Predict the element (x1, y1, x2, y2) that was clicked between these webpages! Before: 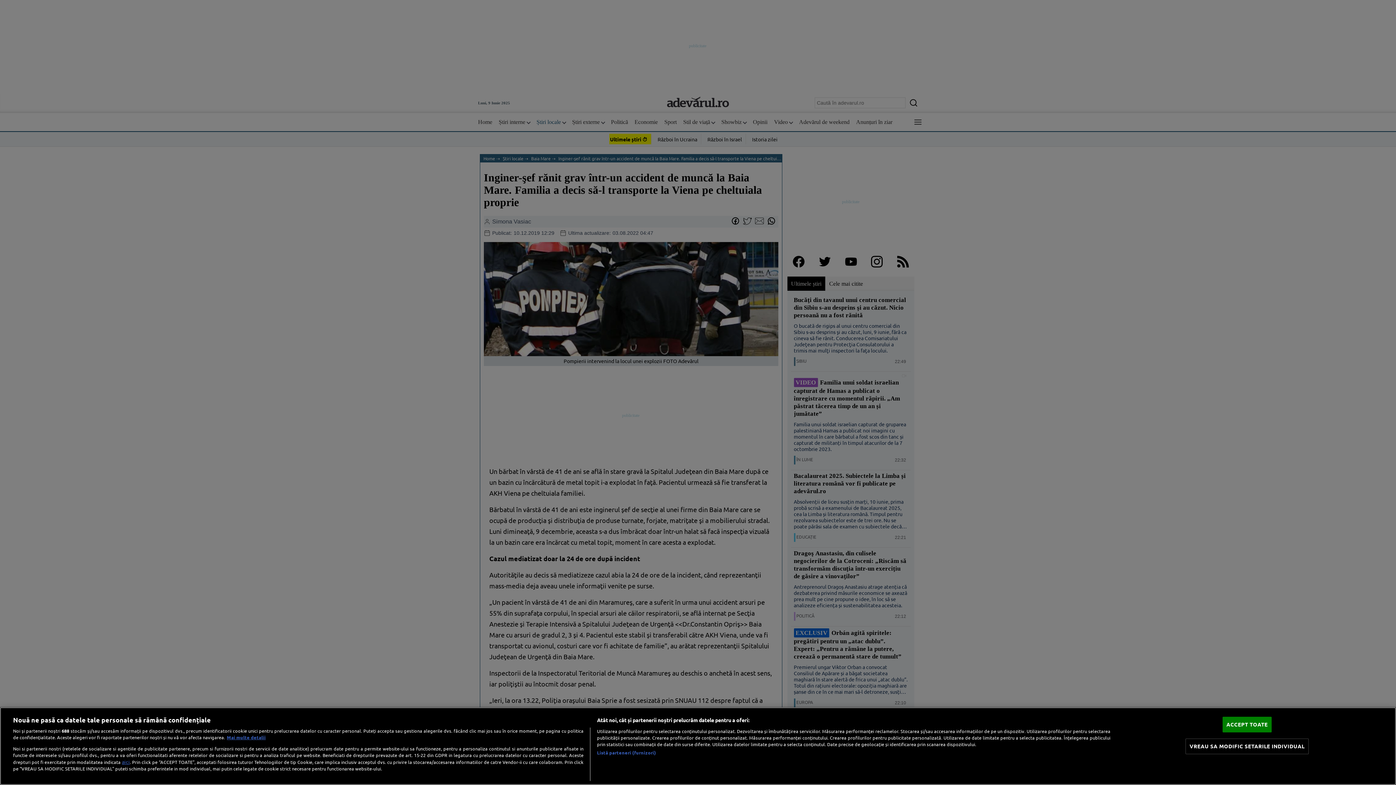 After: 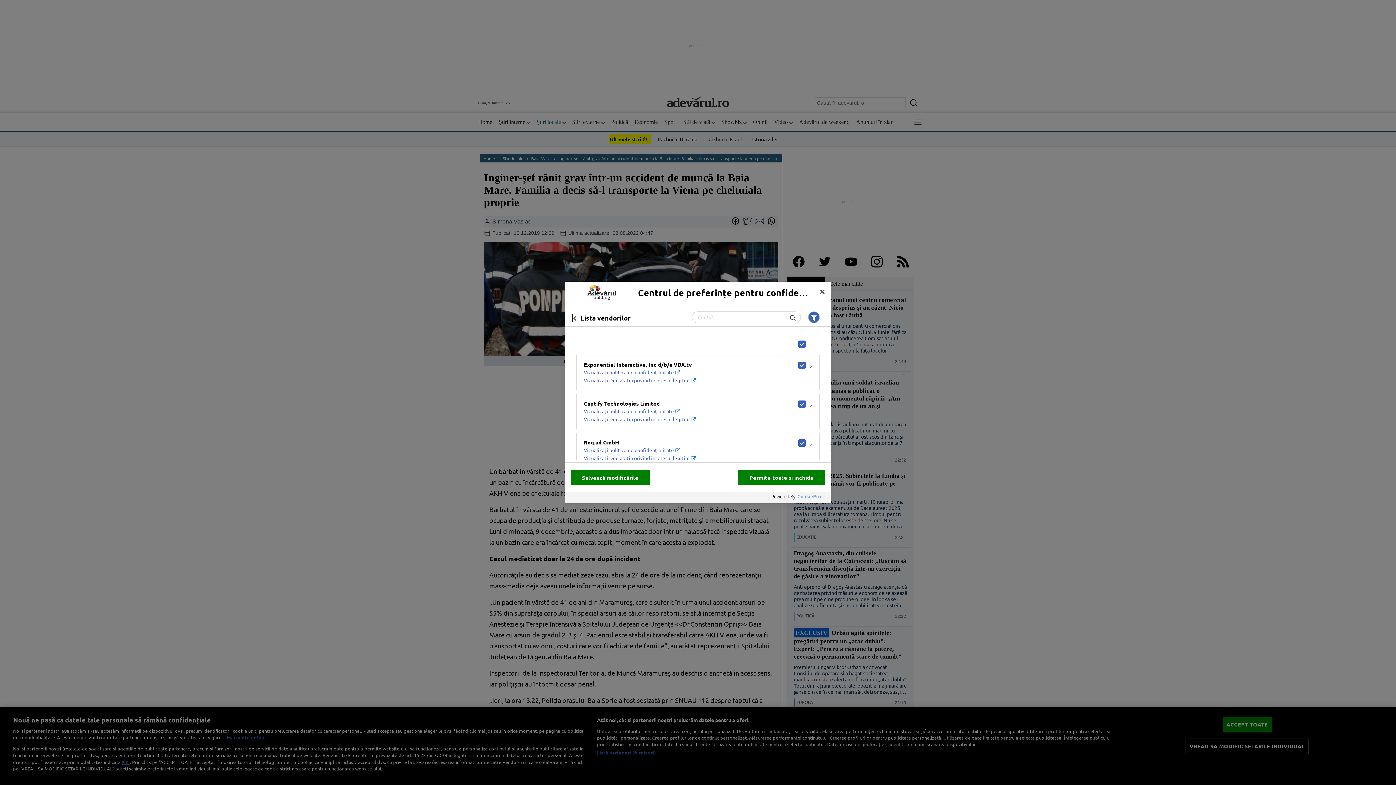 Action: bbox: (597, 749, 656, 756) label: Listă parteneri (furnizori)